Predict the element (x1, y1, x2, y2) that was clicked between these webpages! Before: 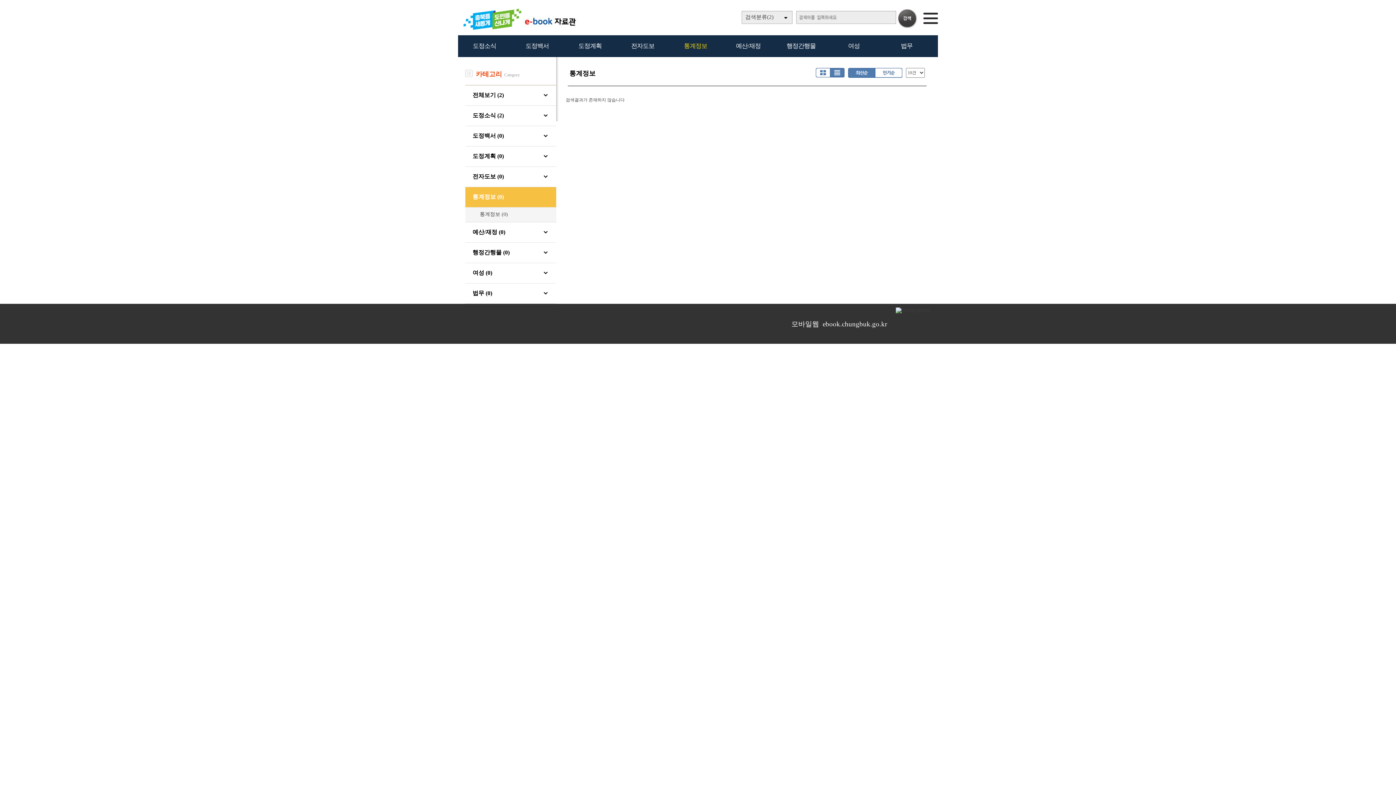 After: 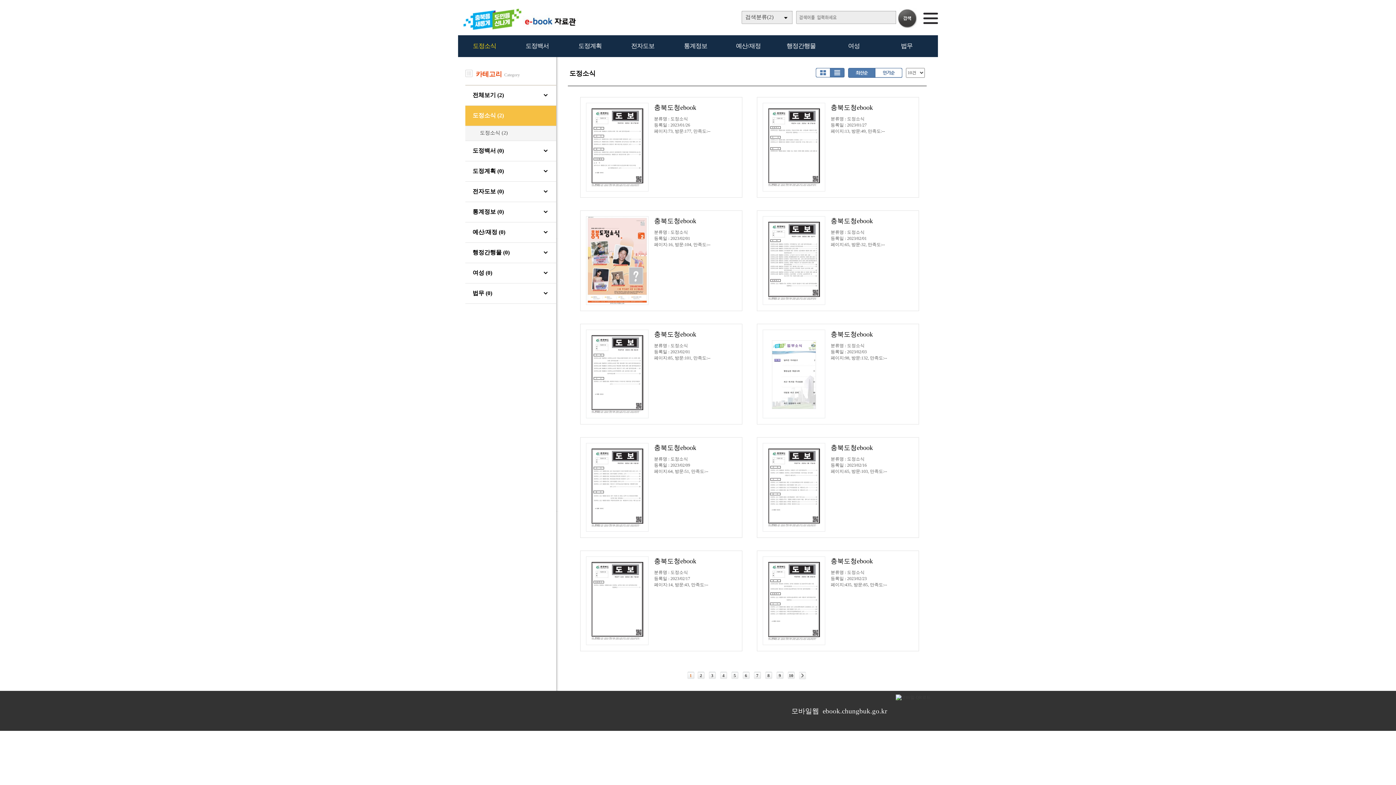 Action: label: 도정소식 (2) bbox: (472, 112, 504, 118)